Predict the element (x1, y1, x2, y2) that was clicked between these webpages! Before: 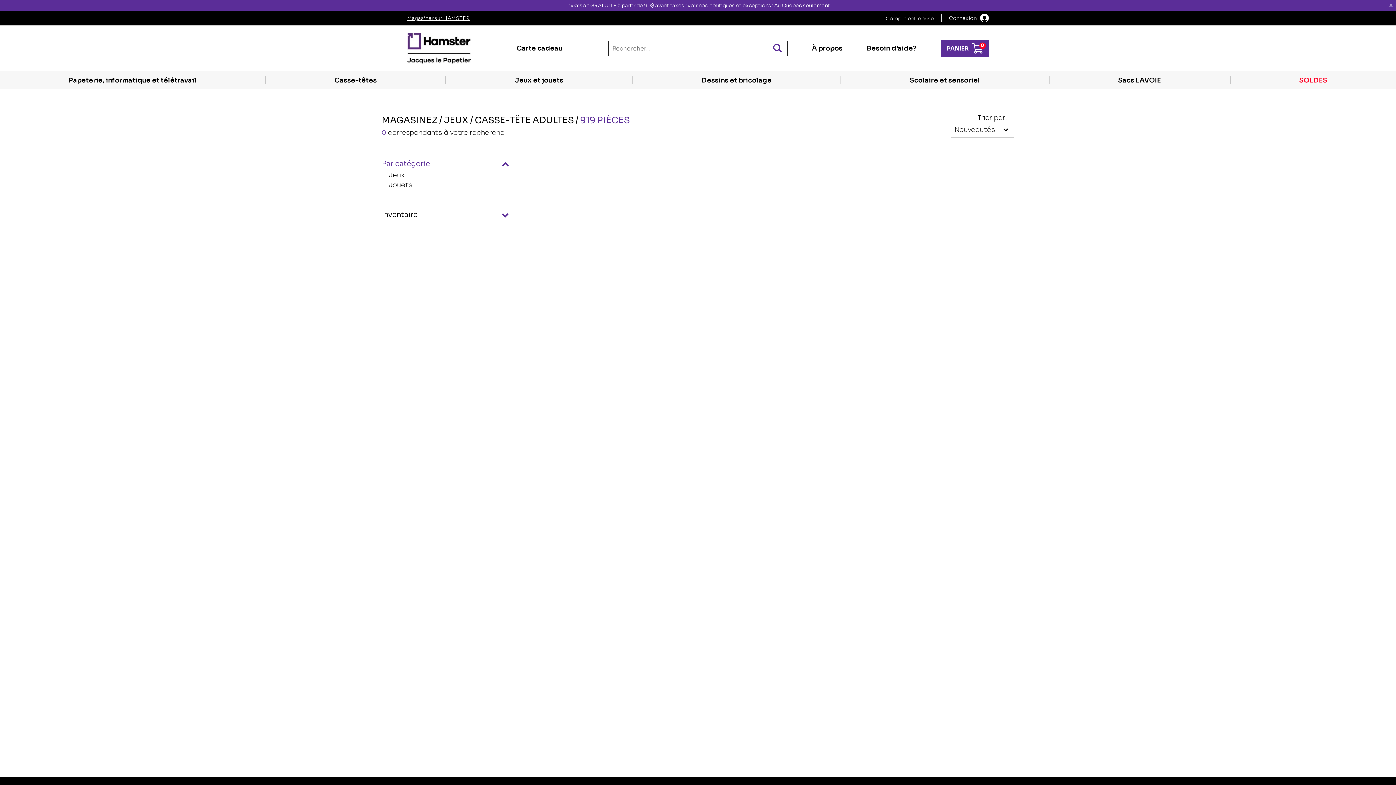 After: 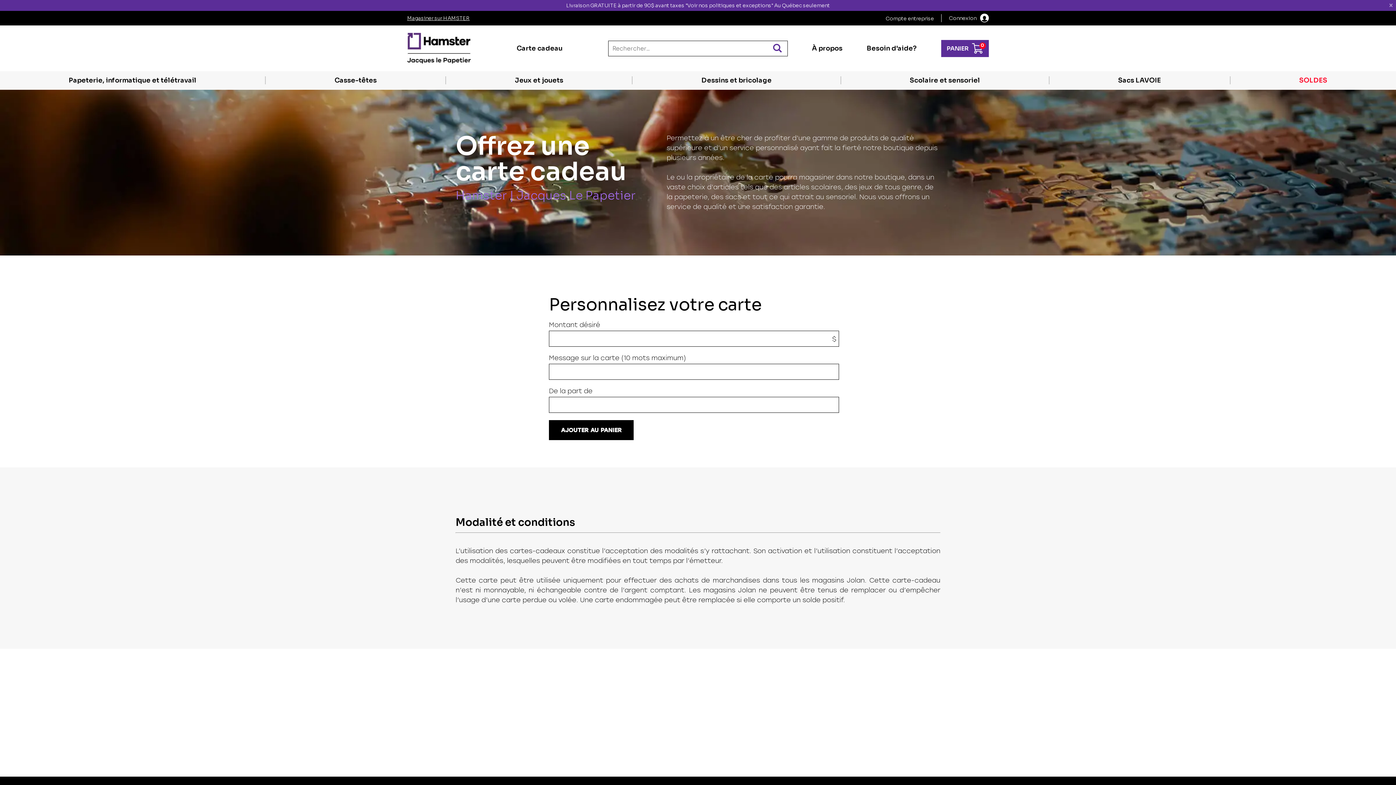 Action: label: Carte cadeau bbox: (516, 44, 562, 52)